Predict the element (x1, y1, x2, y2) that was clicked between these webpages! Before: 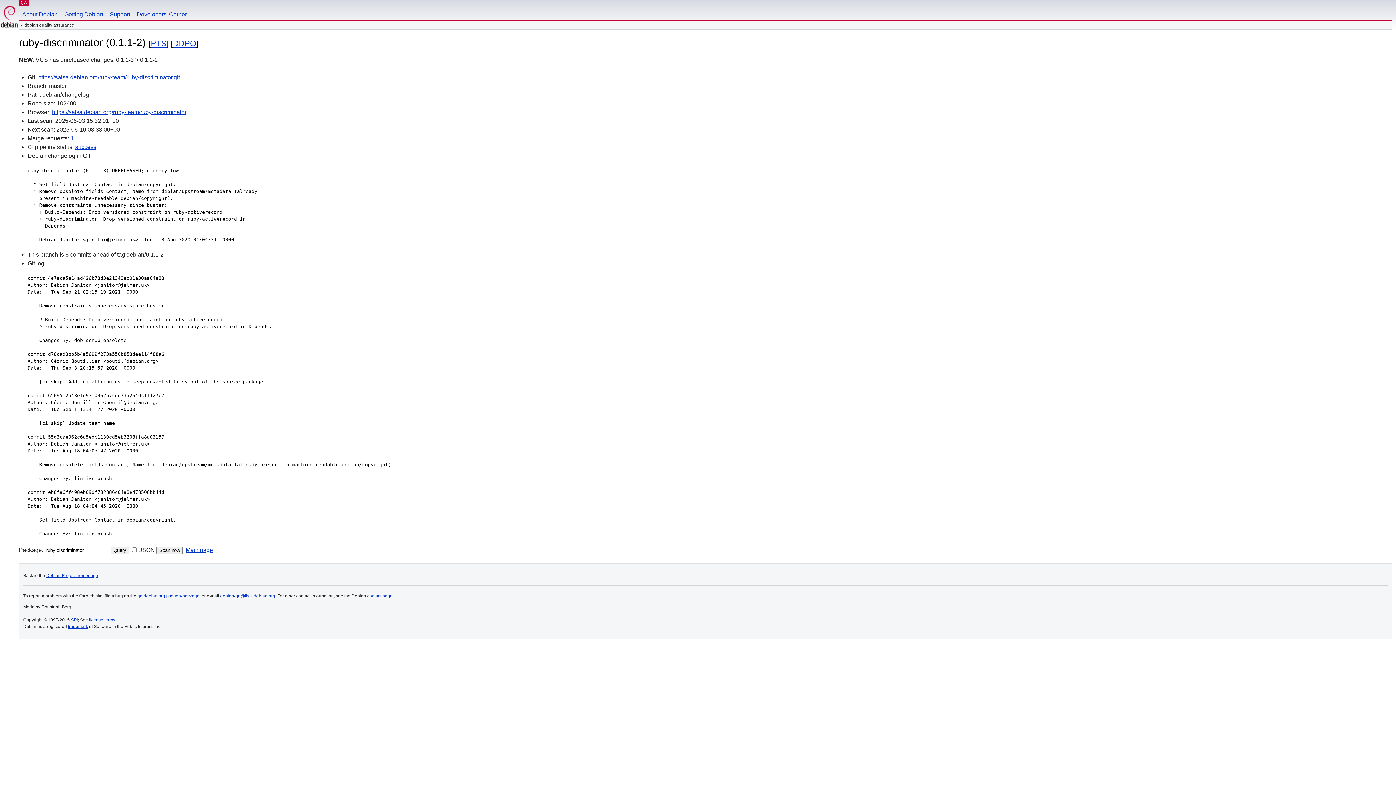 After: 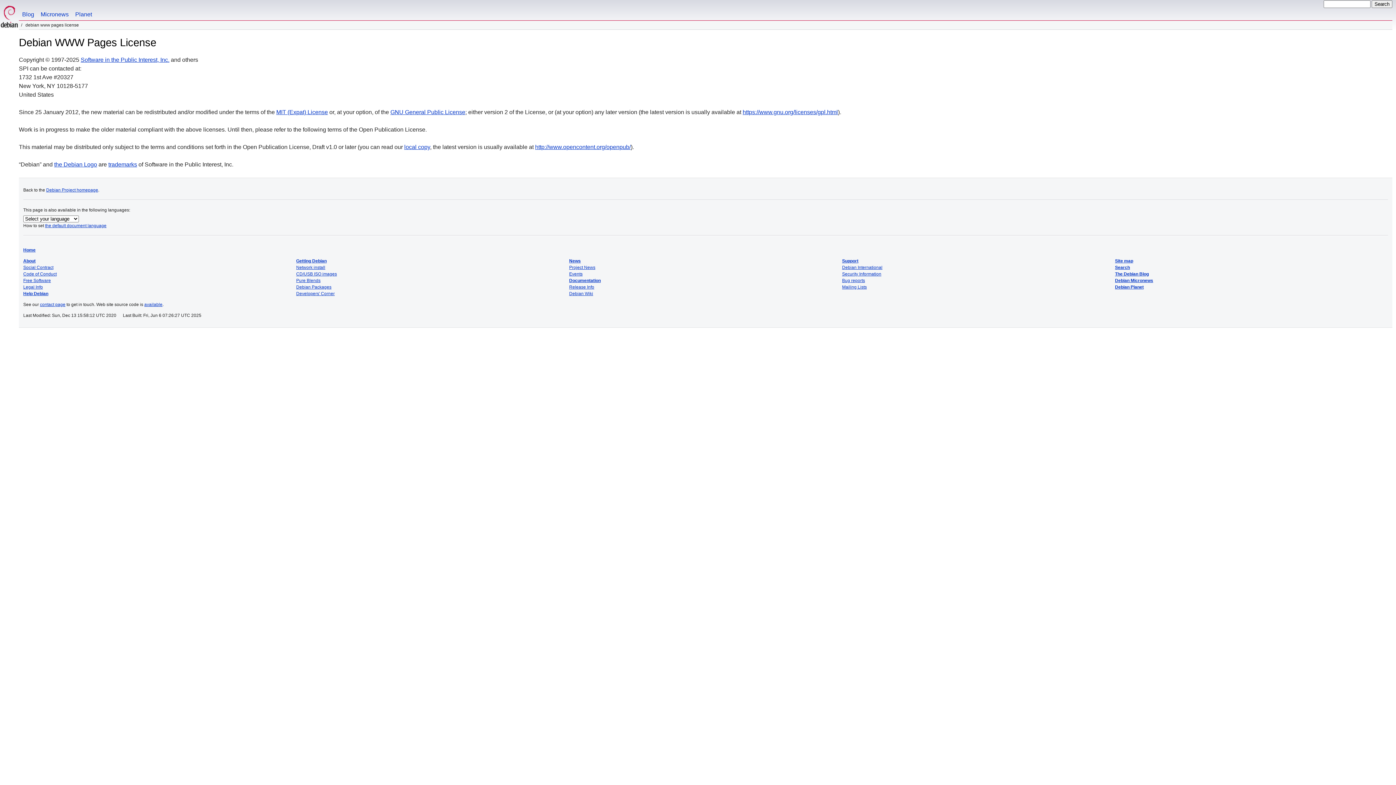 Action: label: license terms bbox: (89, 617, 115, 622)